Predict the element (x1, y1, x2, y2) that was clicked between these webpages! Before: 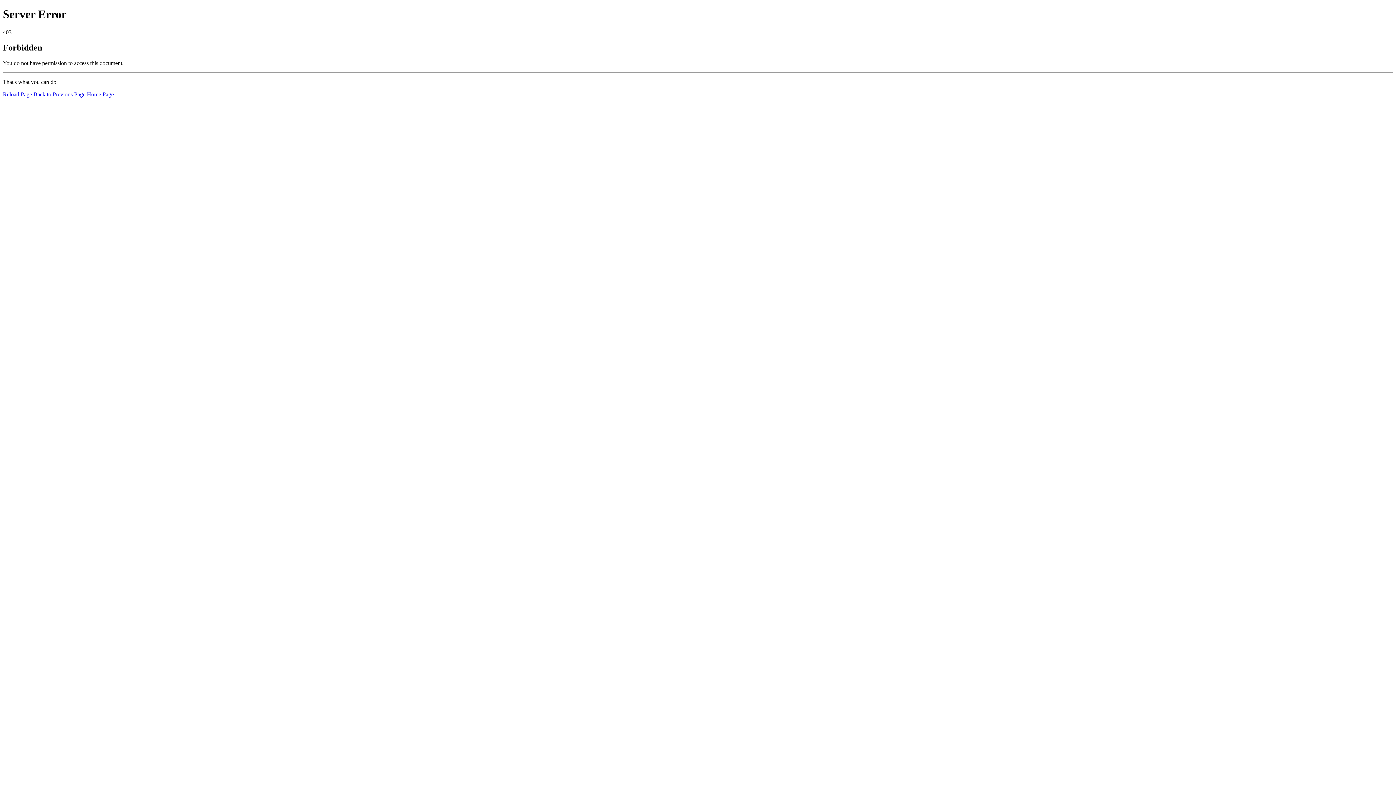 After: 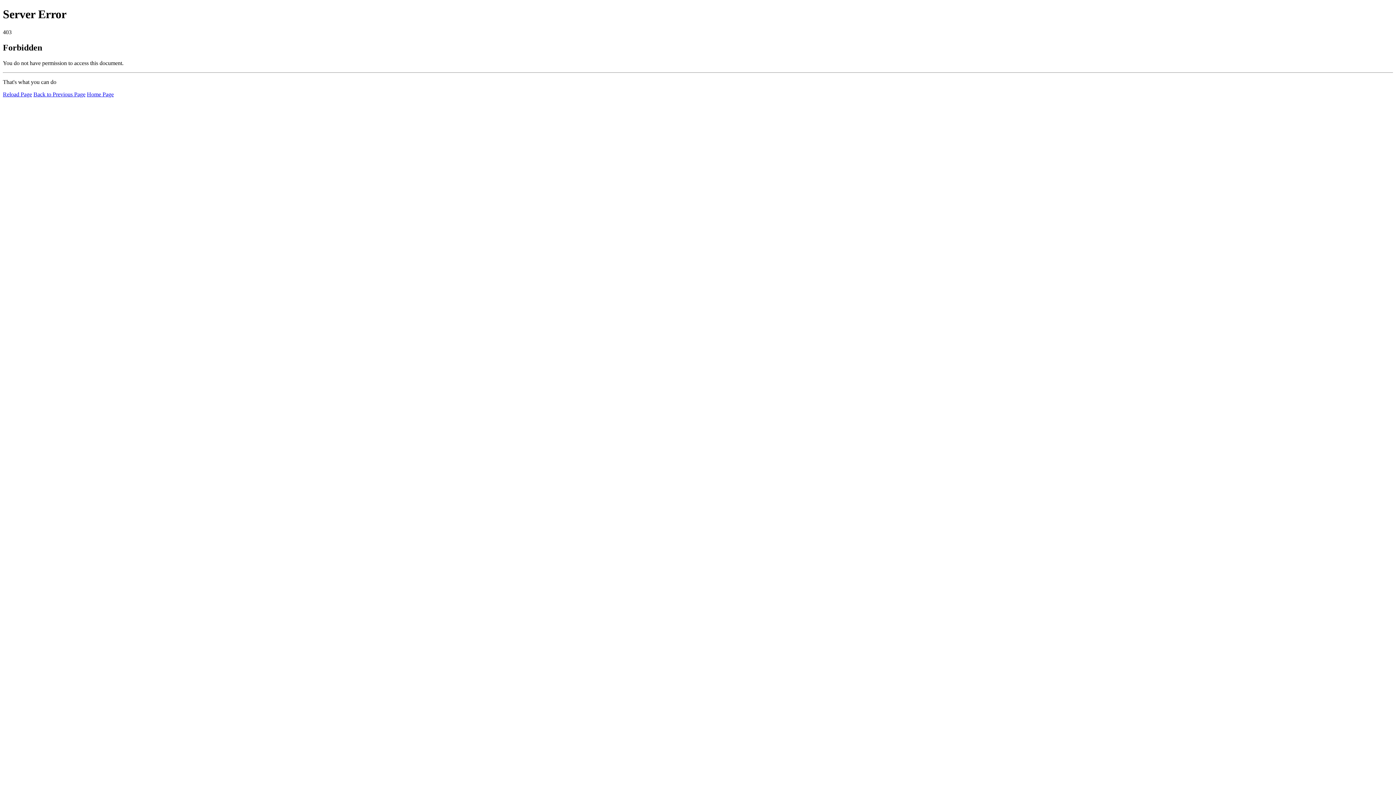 Action: bbox: (86, 91, 113, 97) label: Home Page